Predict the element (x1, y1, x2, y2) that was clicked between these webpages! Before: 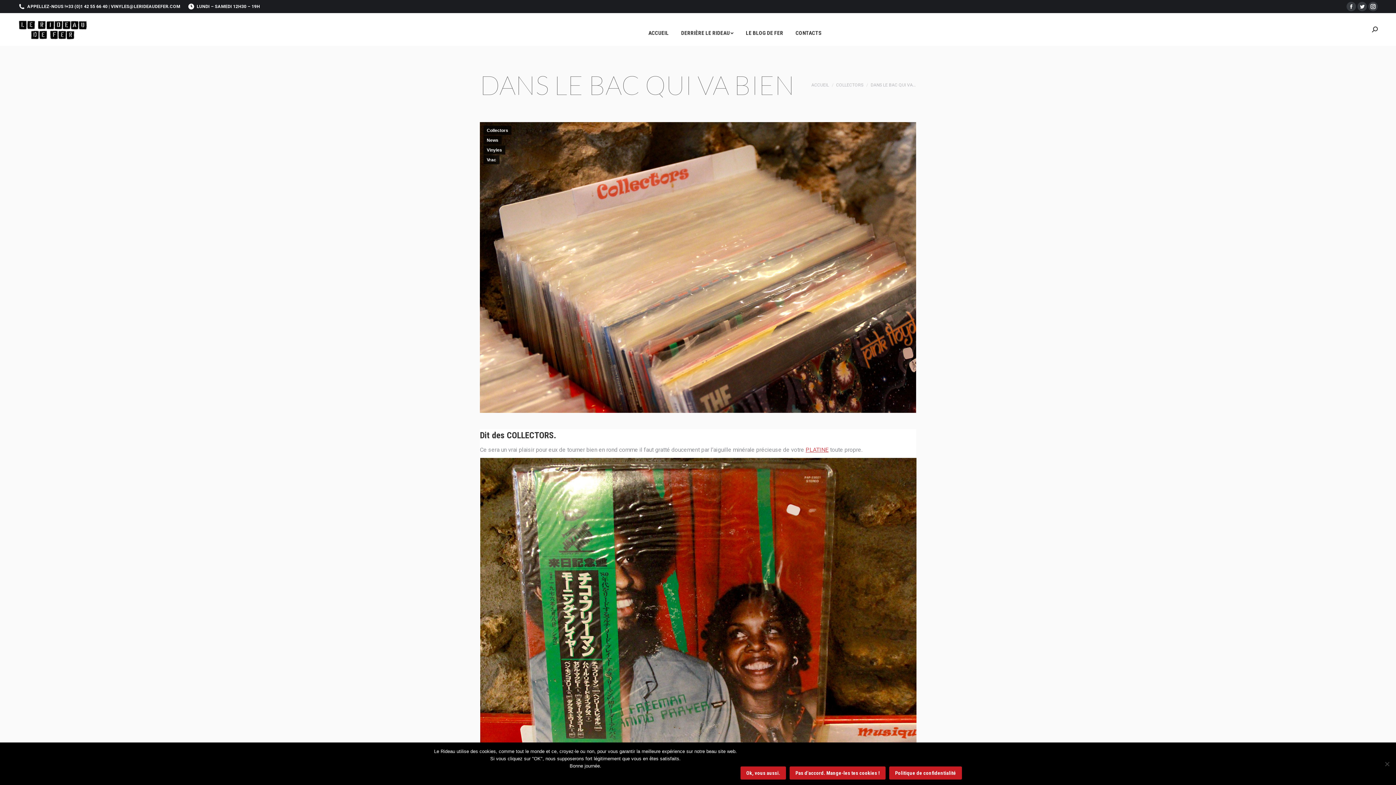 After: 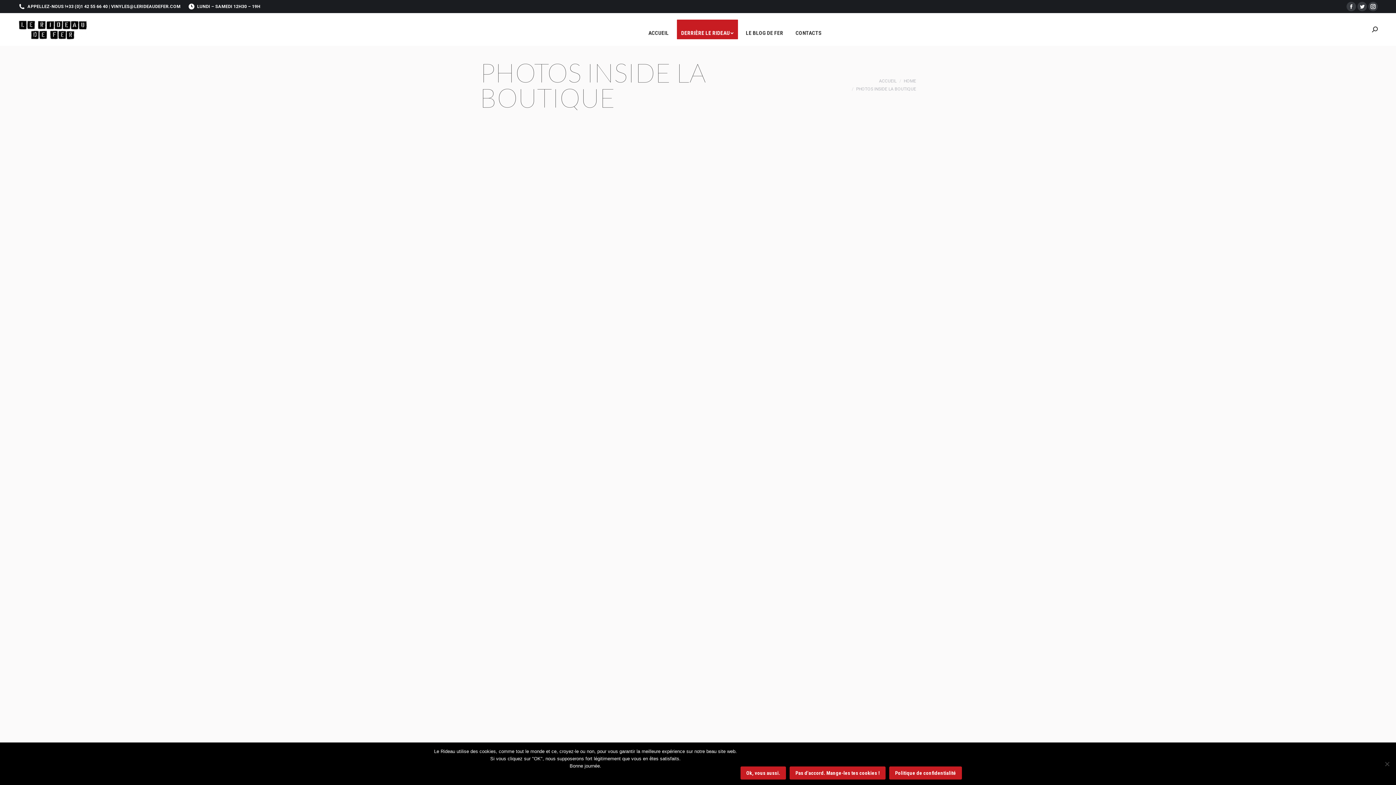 Action: bbox: (676, 19, 738, 39) label: DERRIÈRE LE RIDEAU